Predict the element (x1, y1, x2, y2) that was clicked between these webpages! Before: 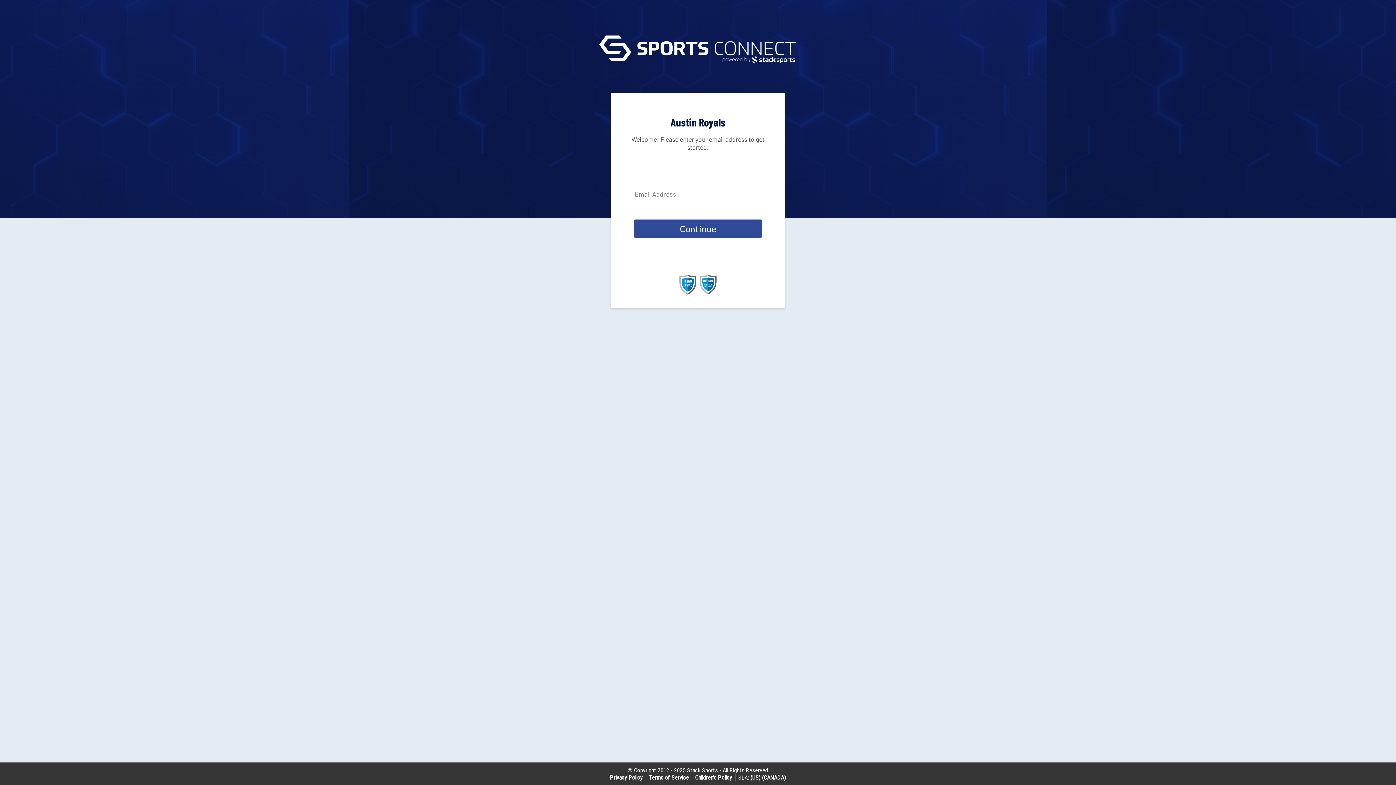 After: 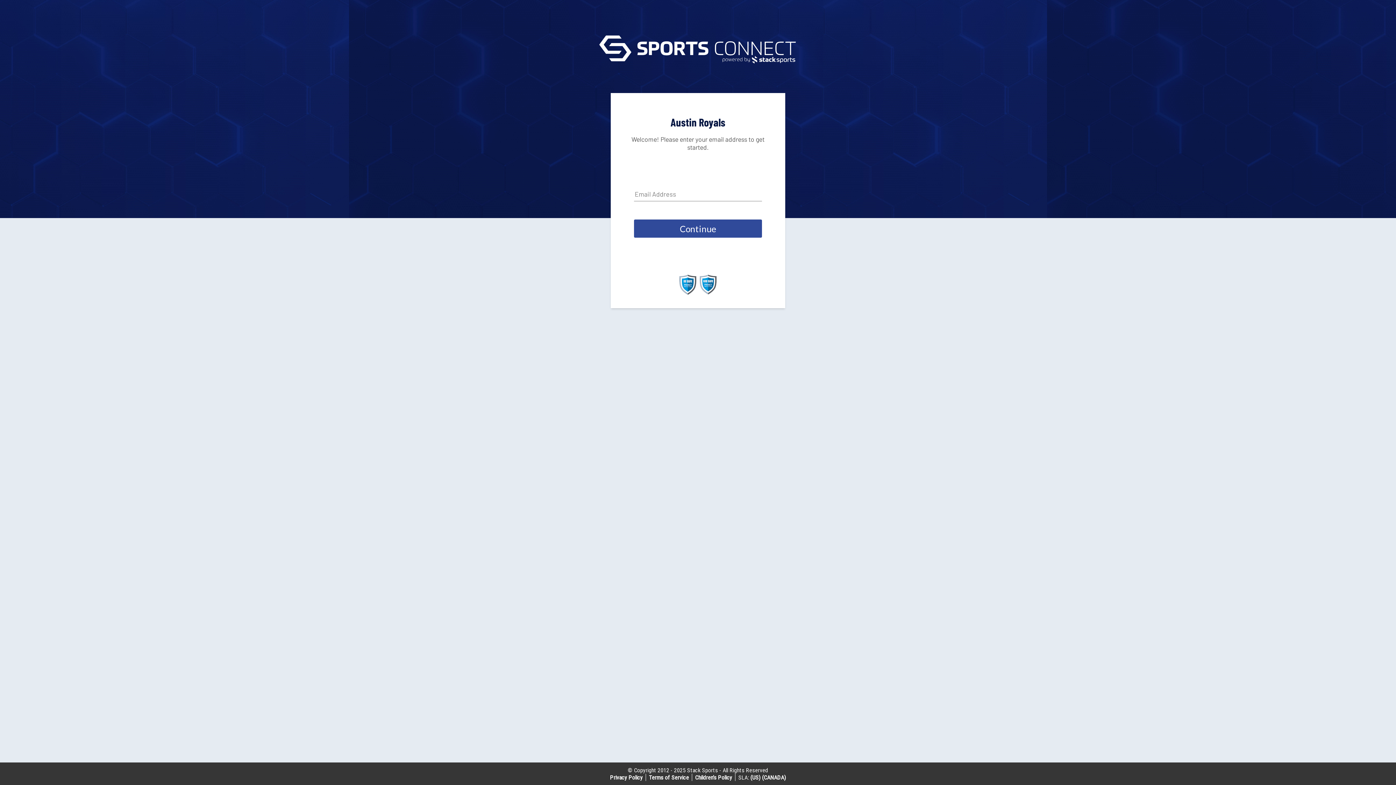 Action: bbox: (610, 774, 642, 781) label: Privacy Policy